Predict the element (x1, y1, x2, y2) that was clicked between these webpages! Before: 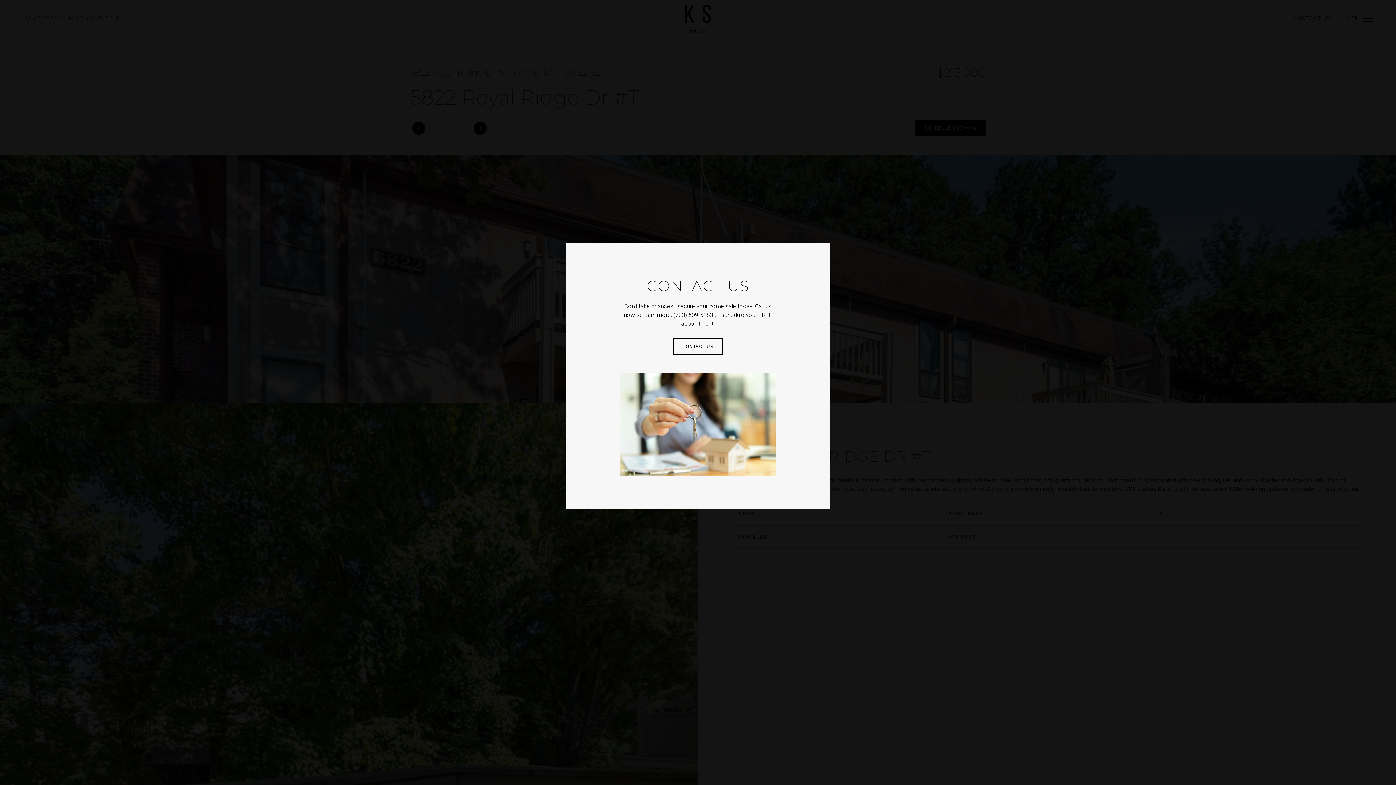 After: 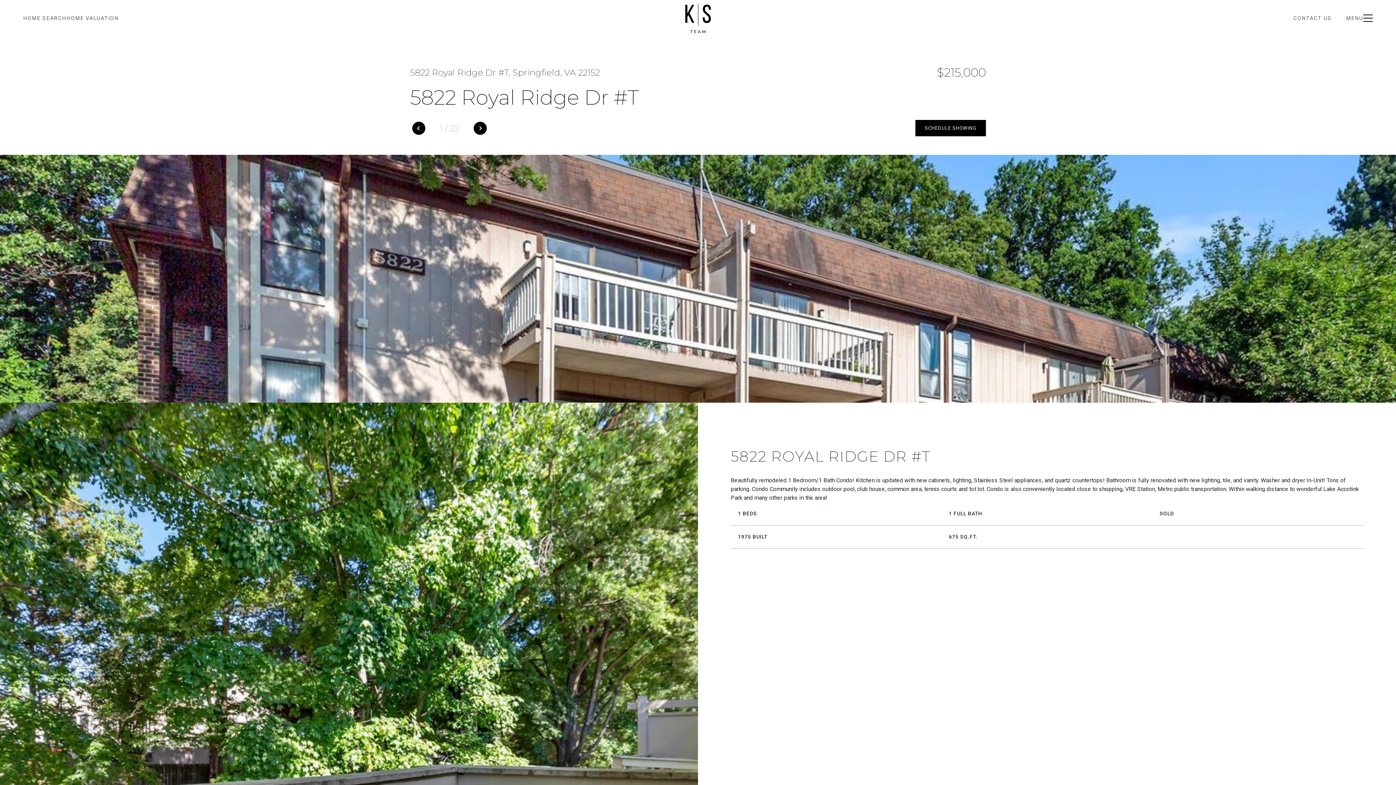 Action: bbox: (1270, 62, 1284, 70) label: close modal